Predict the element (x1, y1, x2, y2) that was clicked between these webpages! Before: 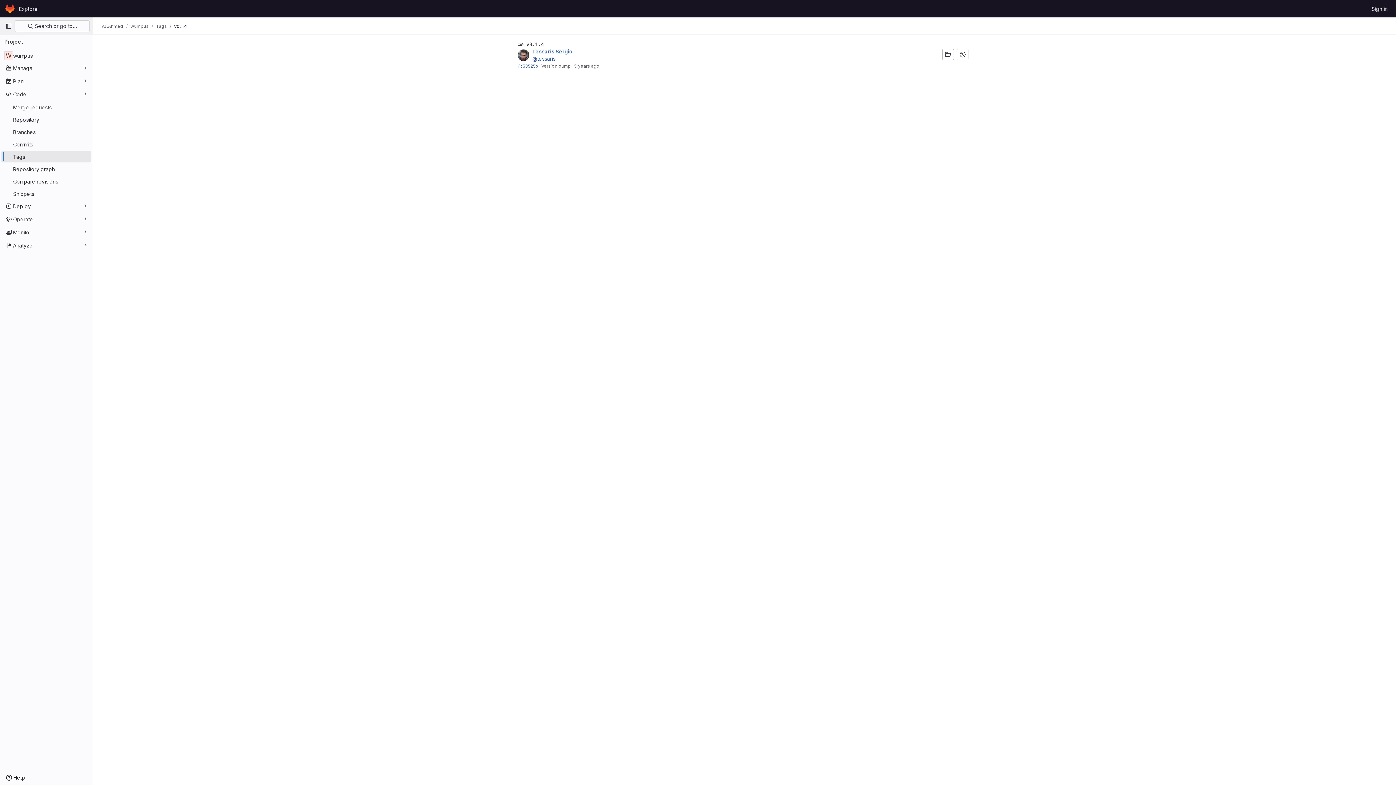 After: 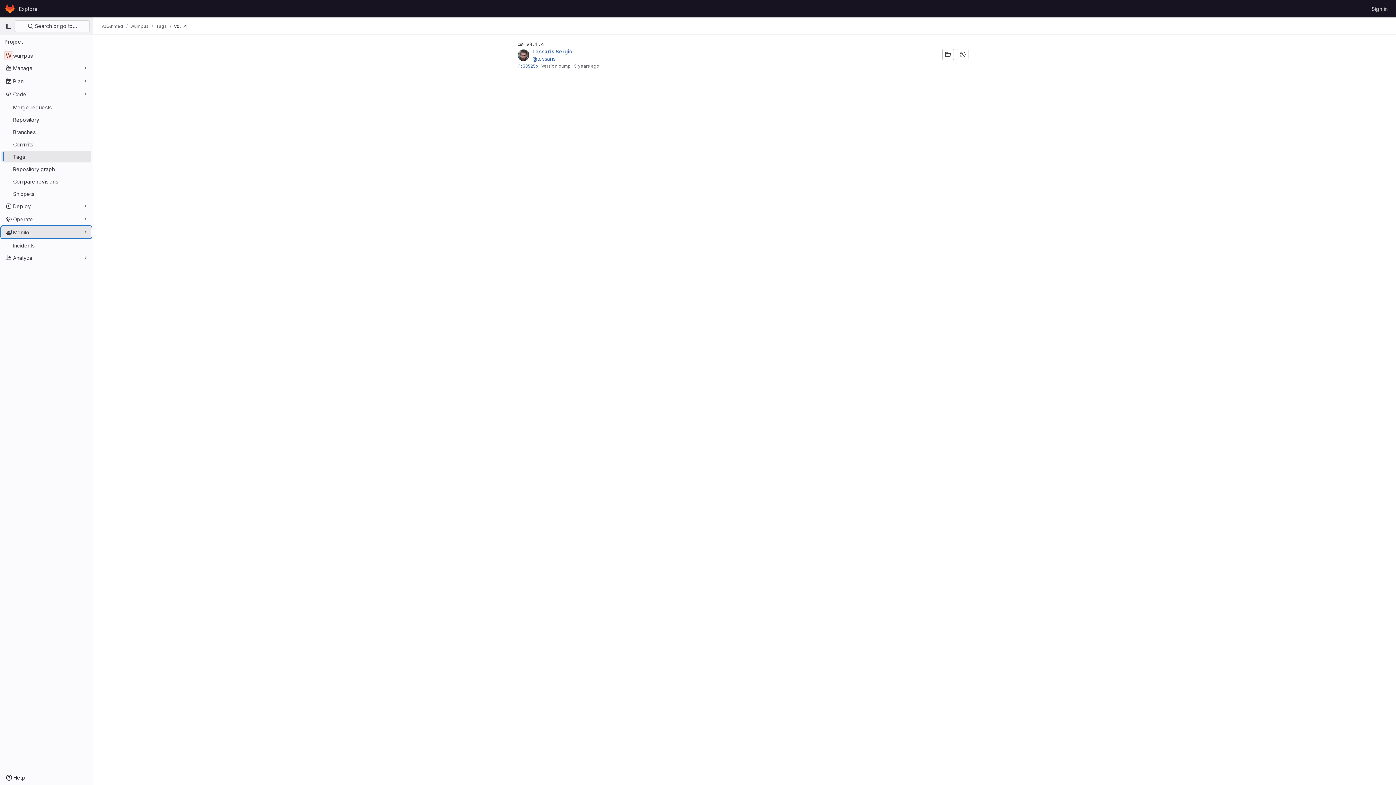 Action: bbox: (1, 226, 91, 238) label: Monitor